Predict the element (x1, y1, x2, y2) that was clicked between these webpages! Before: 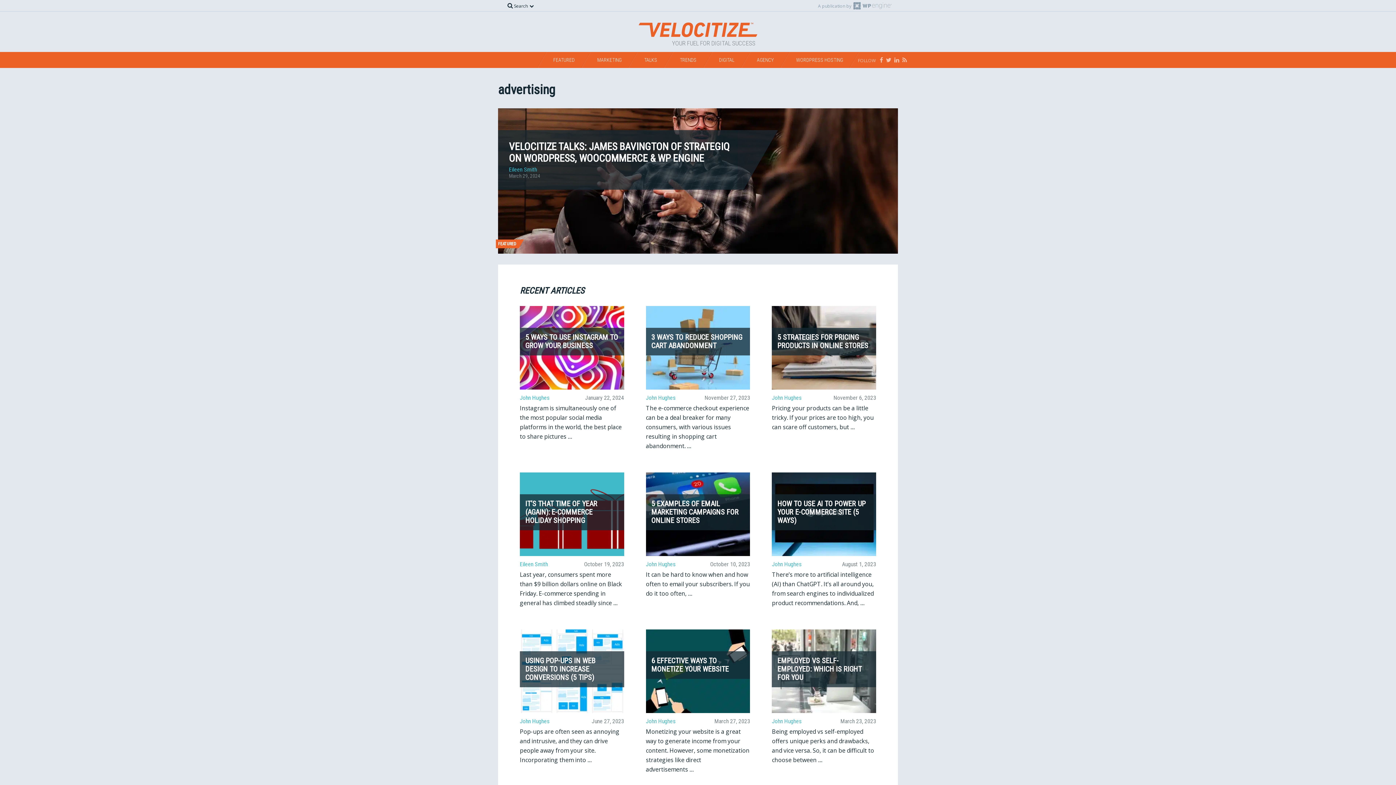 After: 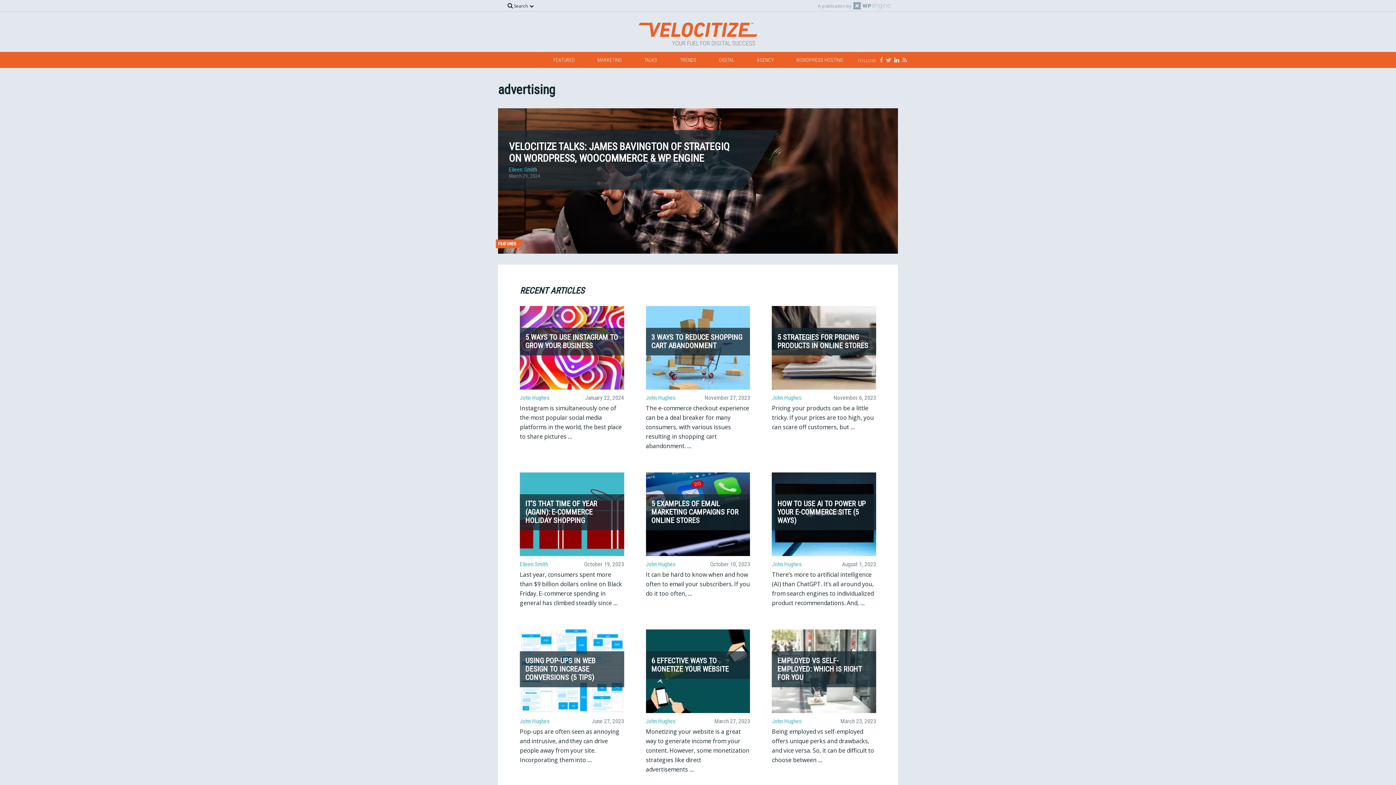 Action: bbox: (894, 57, 899, 62)